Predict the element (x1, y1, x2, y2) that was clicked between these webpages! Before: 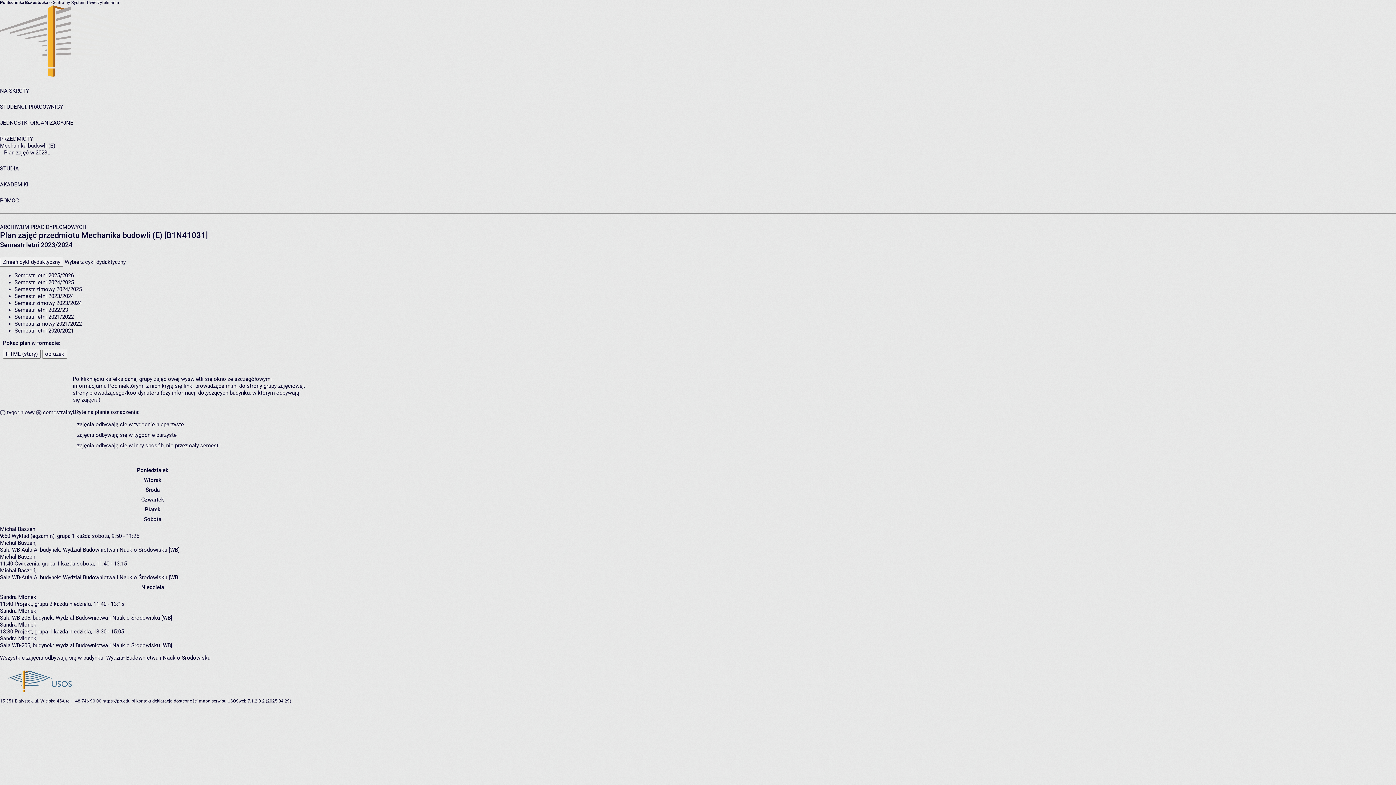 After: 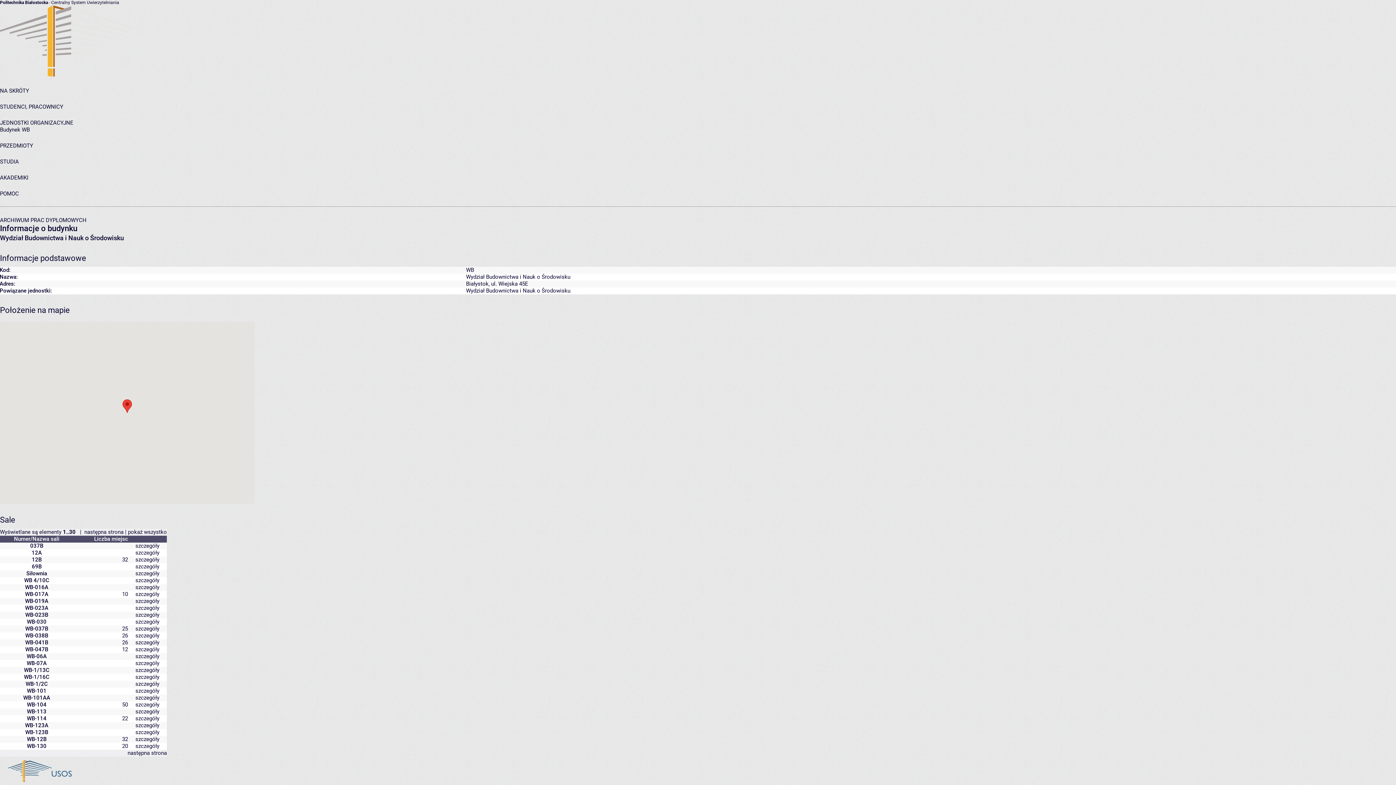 Action: bbox: (55, 614, 172, 621) label: Wydział Budownictwa i Nauk o Środowisku [WB]